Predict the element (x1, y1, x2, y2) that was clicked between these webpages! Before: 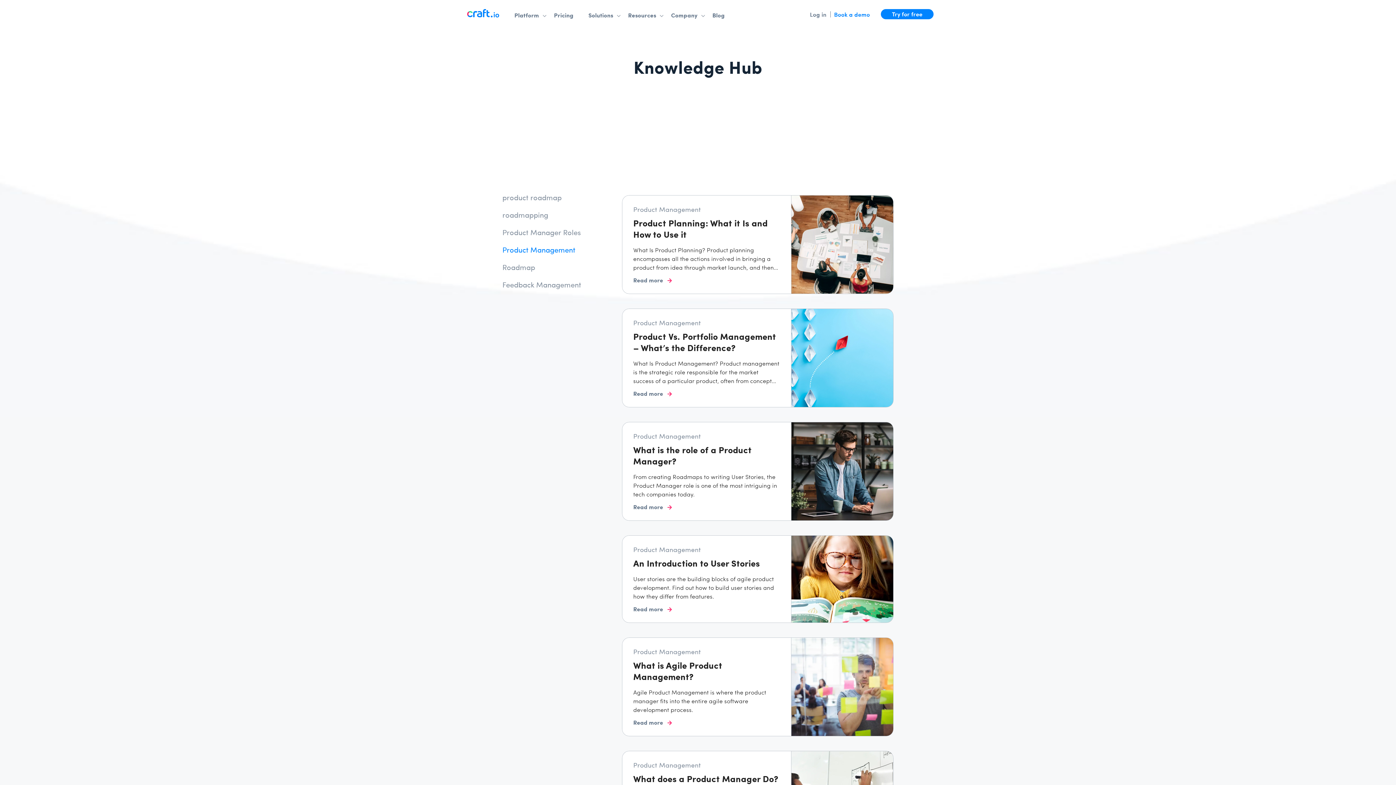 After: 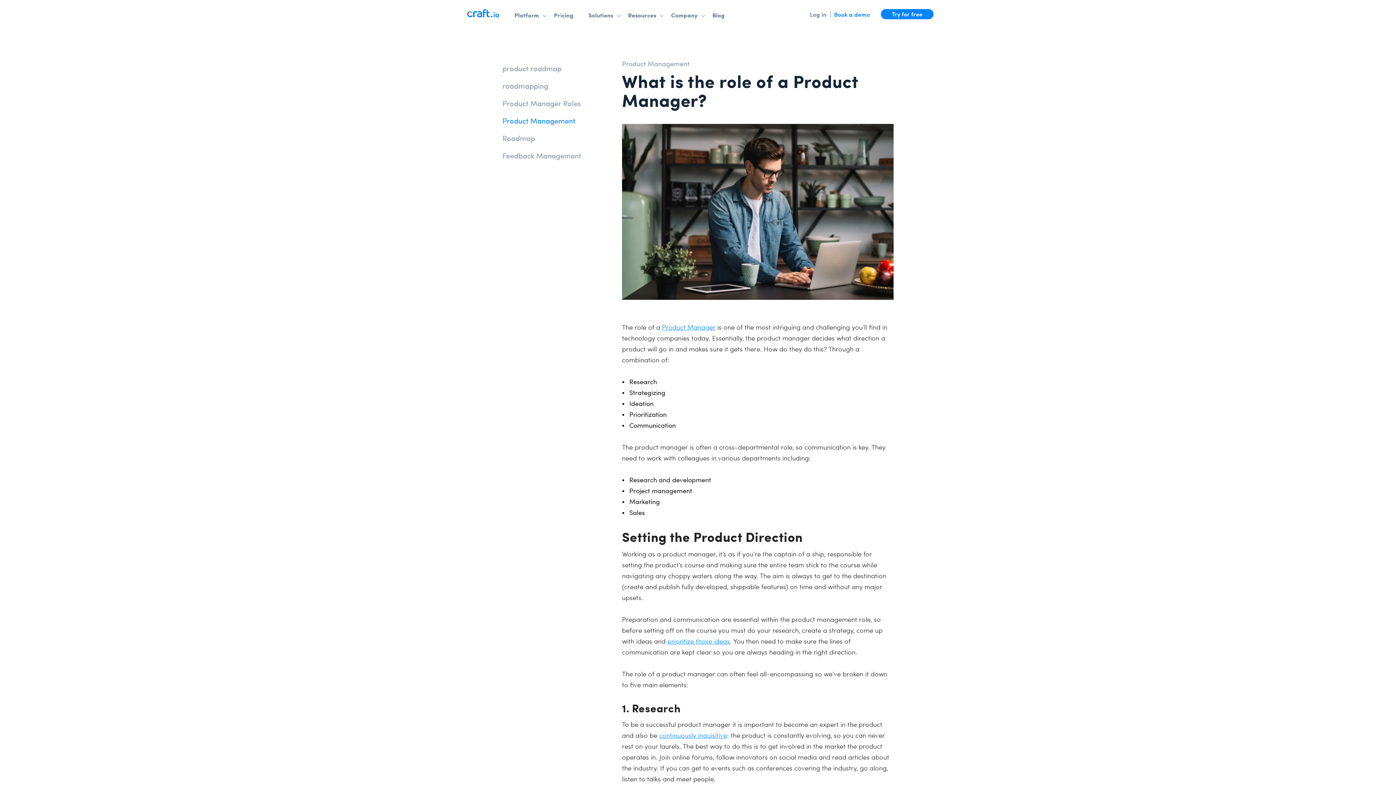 Action: bbox: (791, 422, 893, 521)